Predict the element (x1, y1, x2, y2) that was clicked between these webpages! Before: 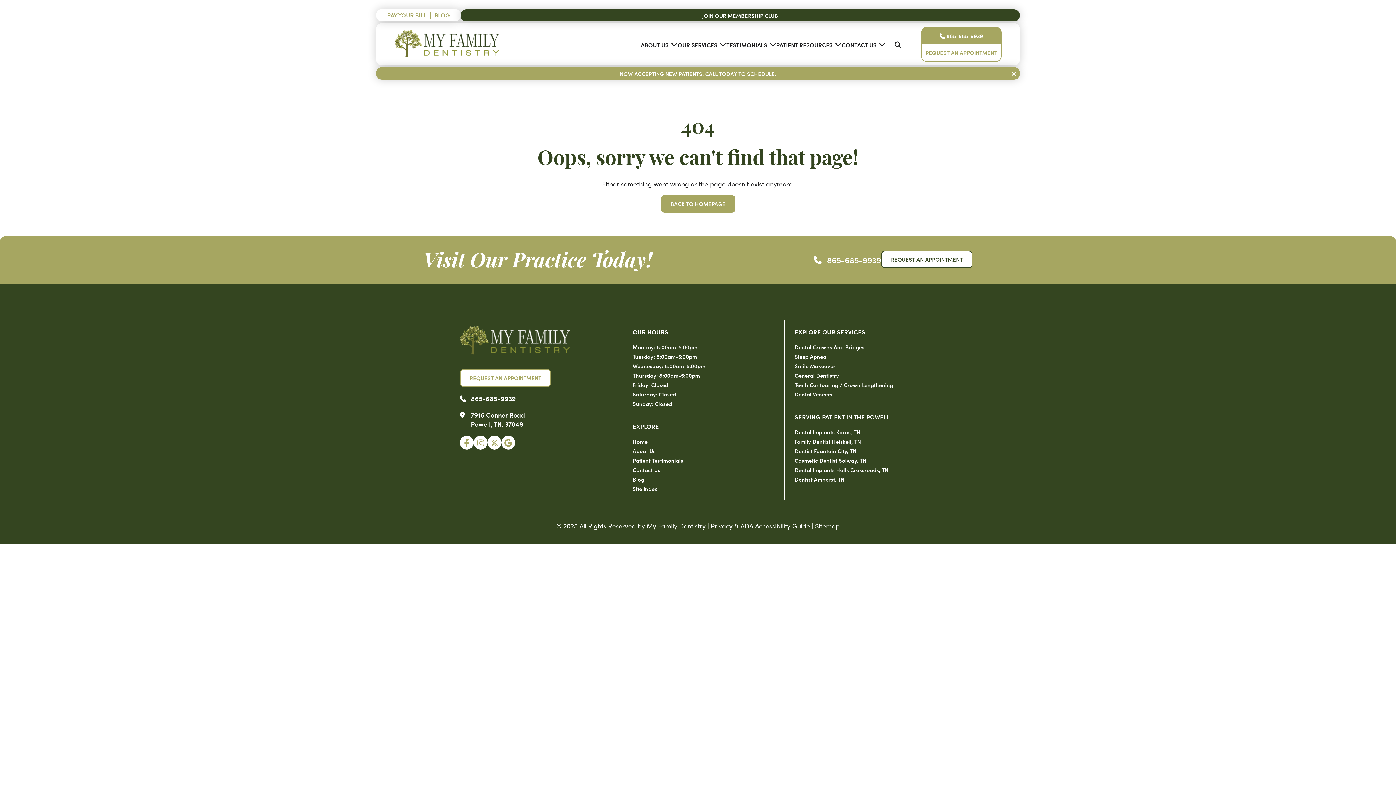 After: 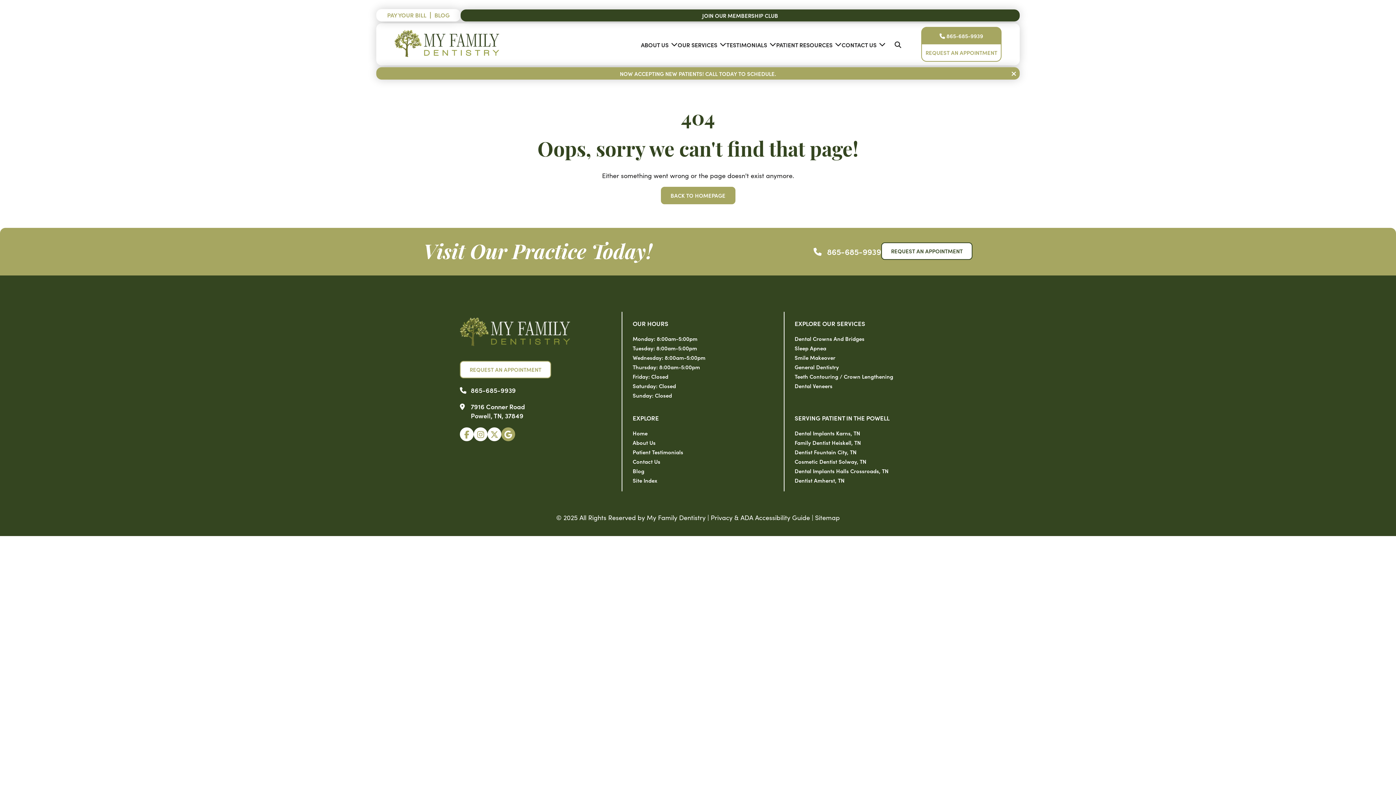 Action: bbox: (501, 436, 515, 449) label: fa-brands fa-google